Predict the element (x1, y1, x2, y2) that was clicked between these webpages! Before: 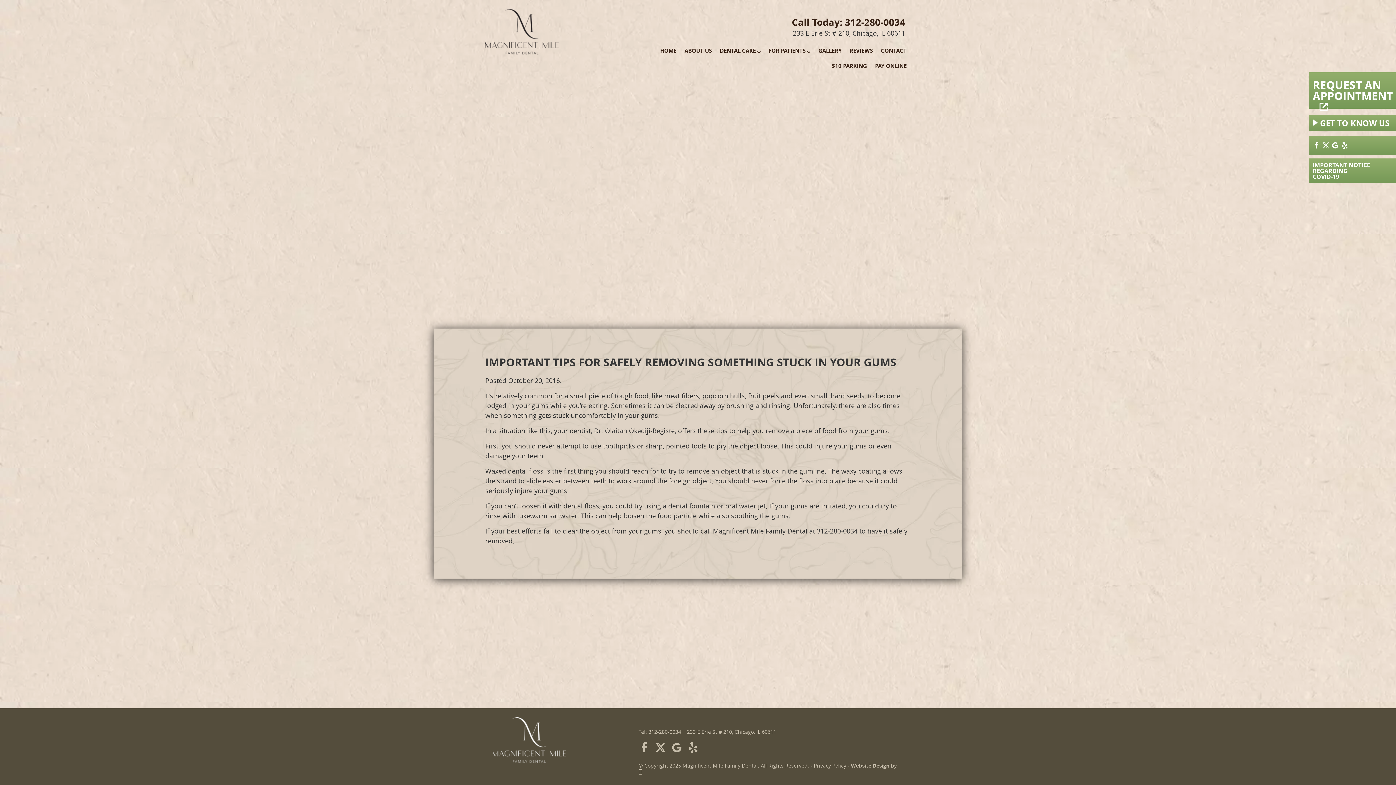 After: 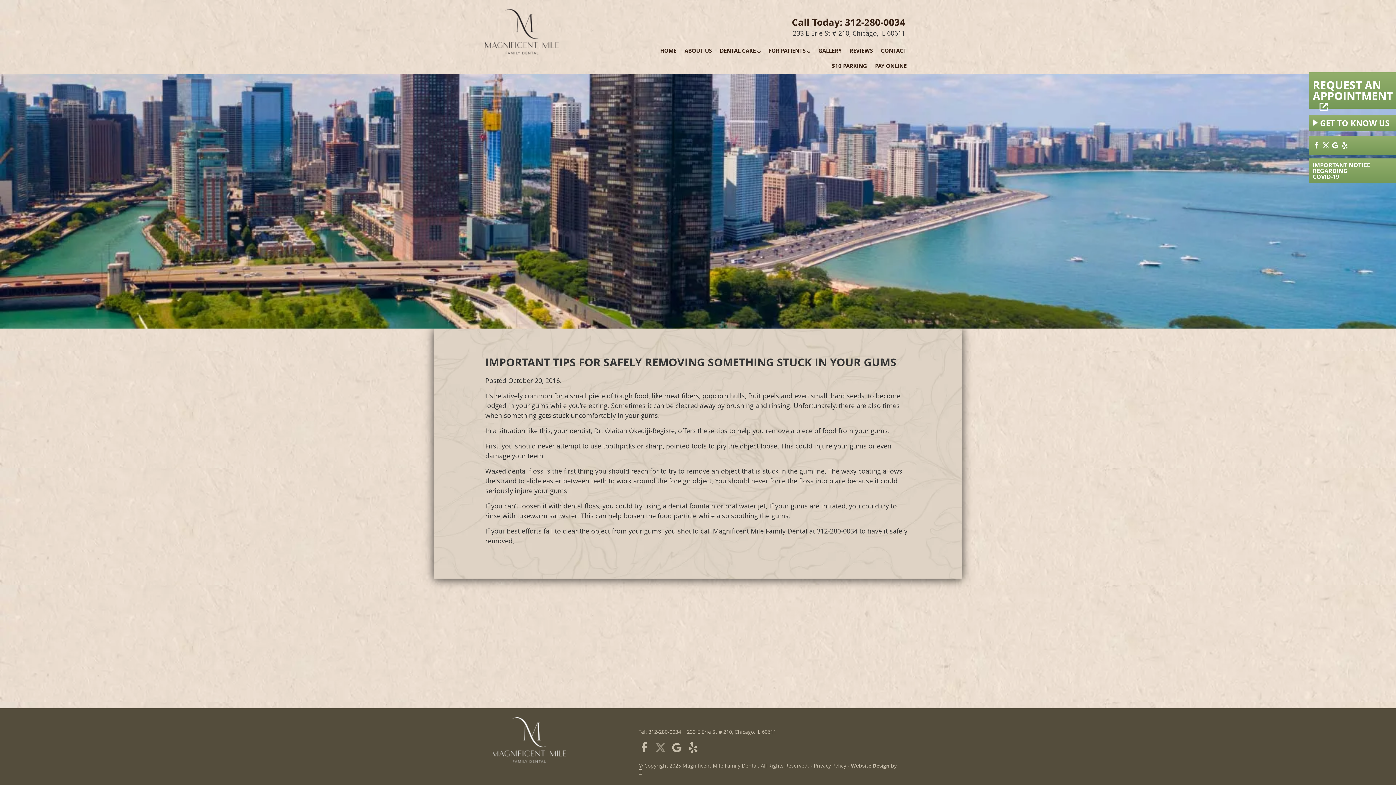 Action: bbox: (655, 742, 666, 753) label: X Link